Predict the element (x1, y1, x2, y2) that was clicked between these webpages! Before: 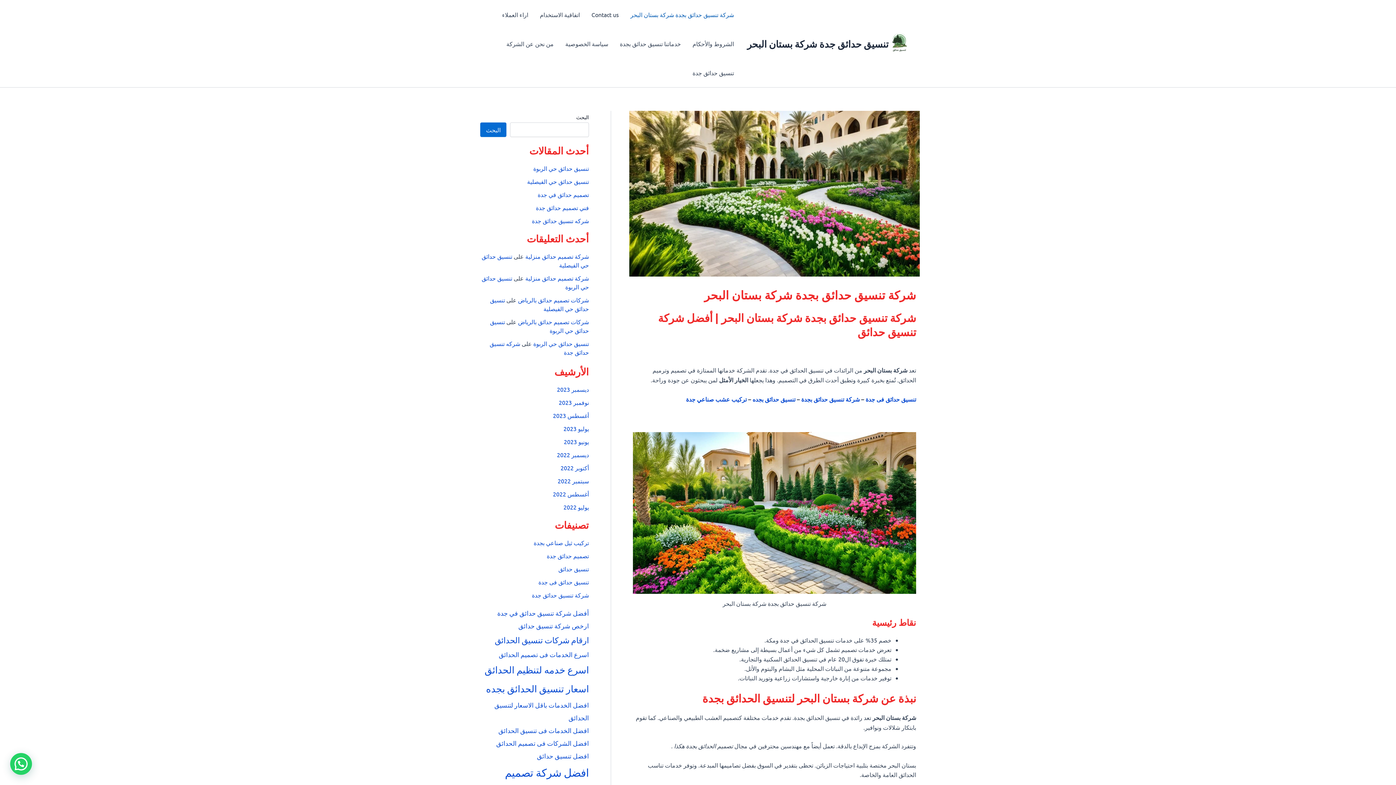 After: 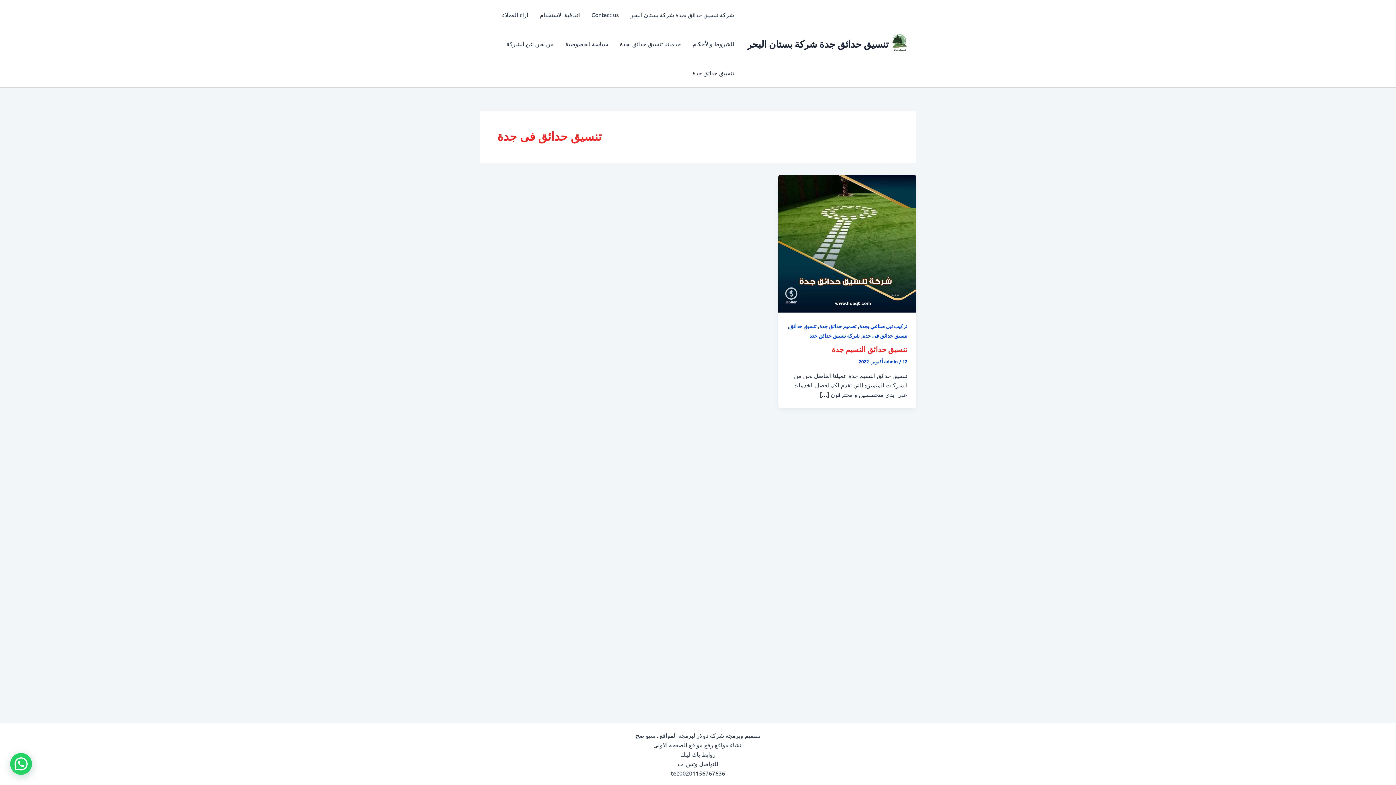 Action: label: تنسيق حدائق فى جدة bbox: (538, 578, 589, 585)